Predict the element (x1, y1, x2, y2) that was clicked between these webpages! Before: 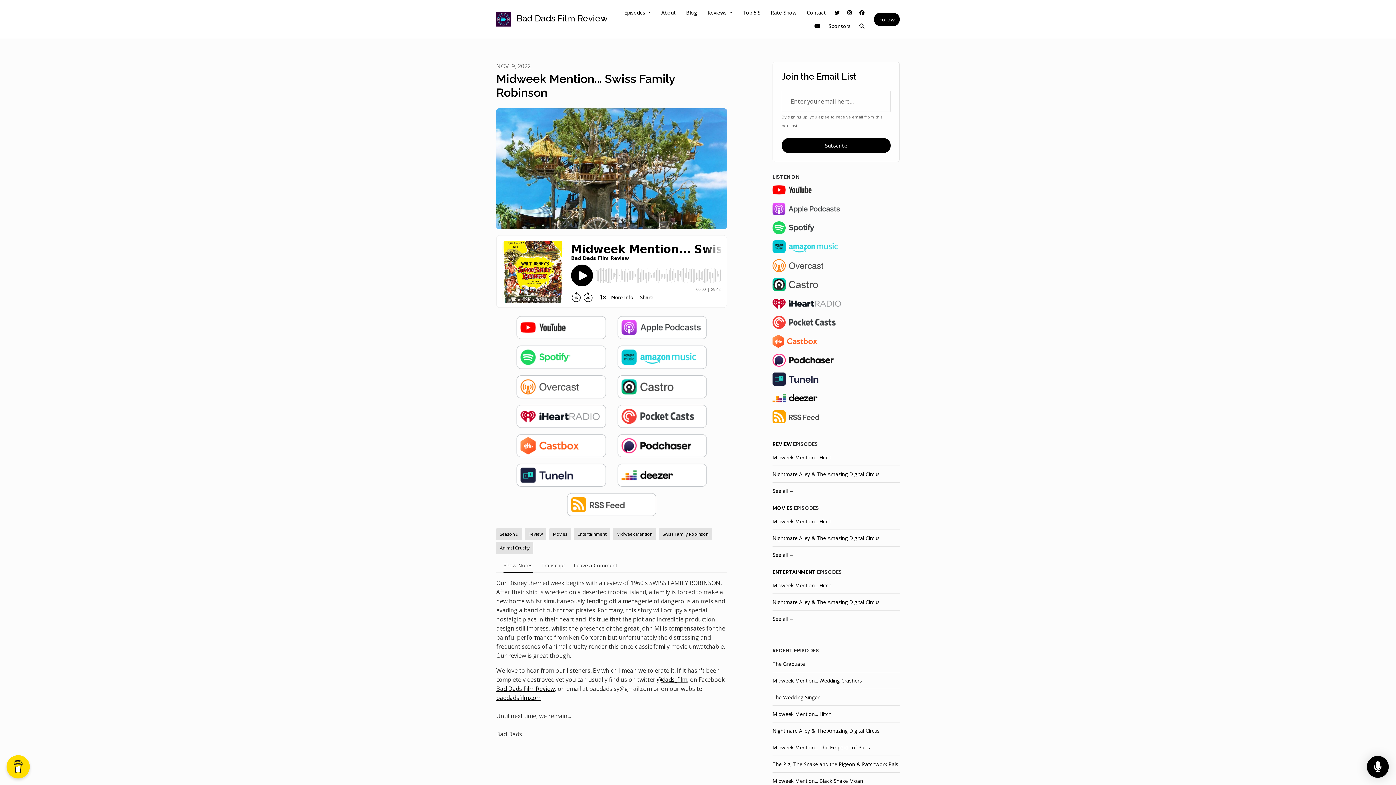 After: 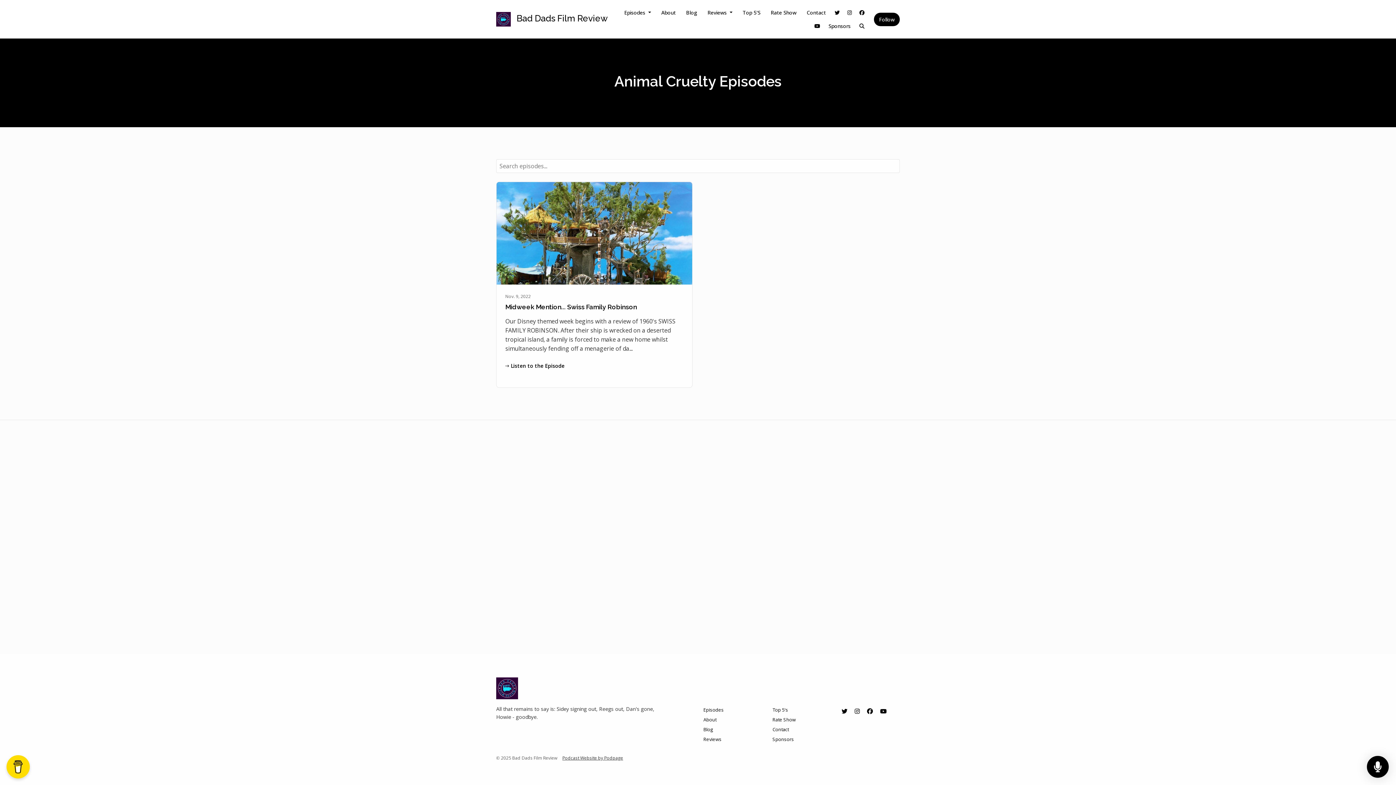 Action: label: Animal Cruelty bbox: (496, 542, 533, 554)